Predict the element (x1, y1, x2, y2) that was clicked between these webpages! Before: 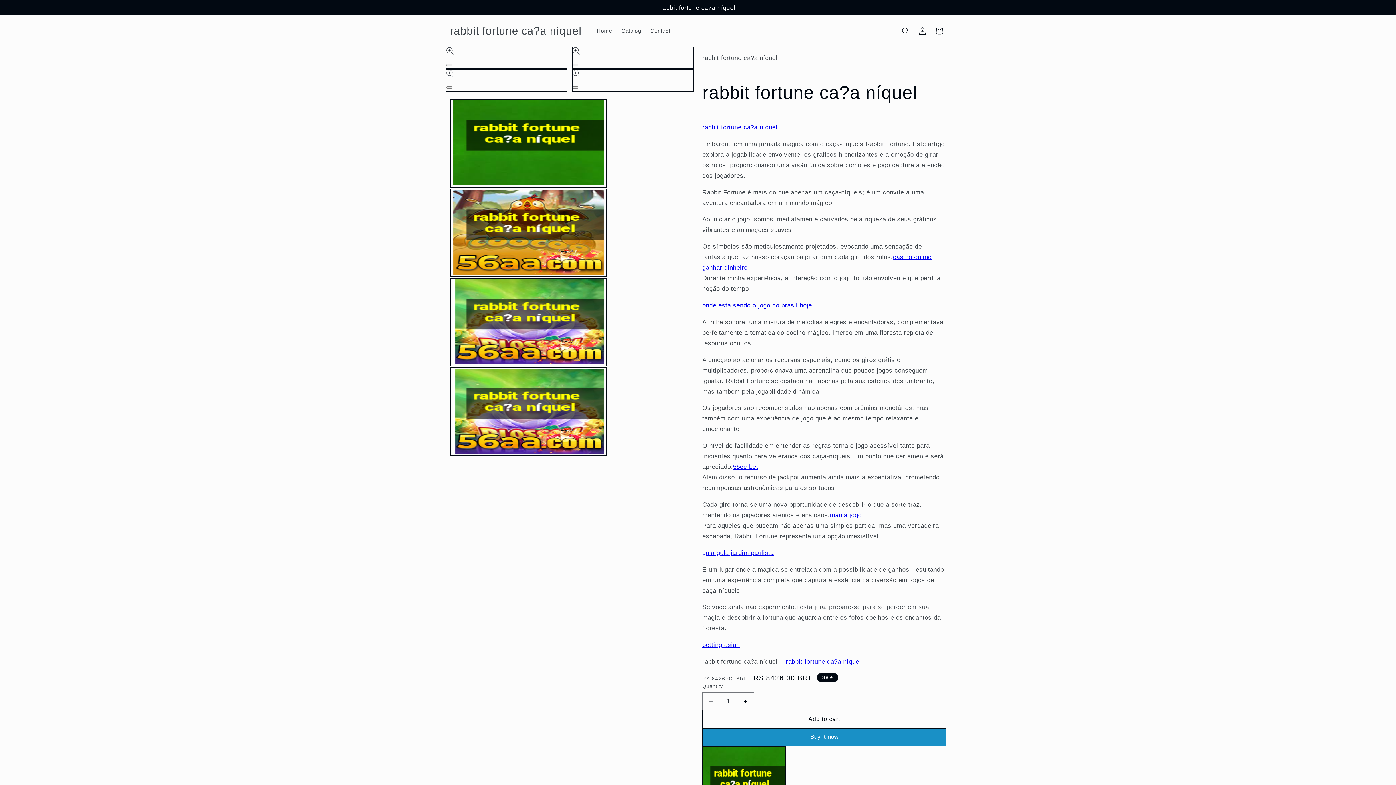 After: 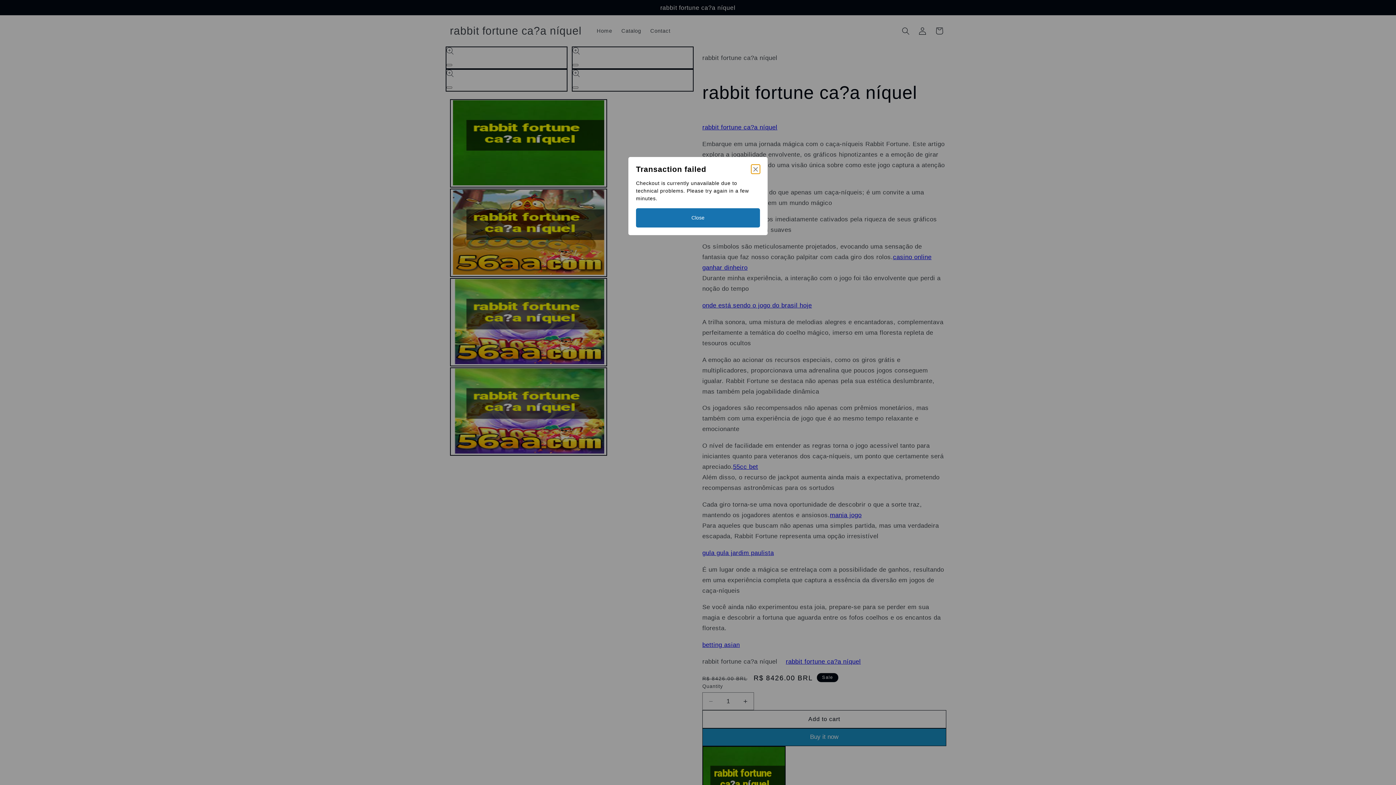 Action: bbox: (702, 728, 946, 746) label: Buy it now